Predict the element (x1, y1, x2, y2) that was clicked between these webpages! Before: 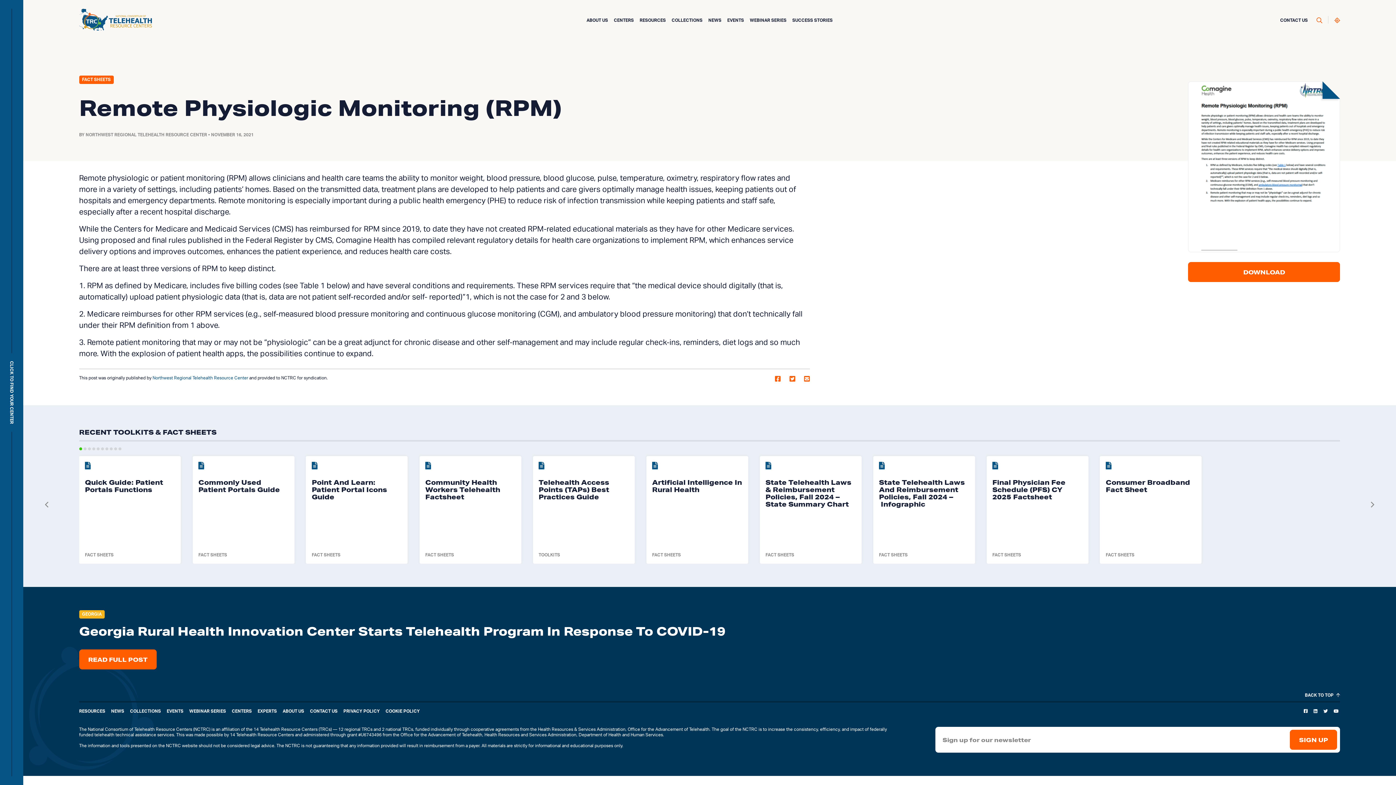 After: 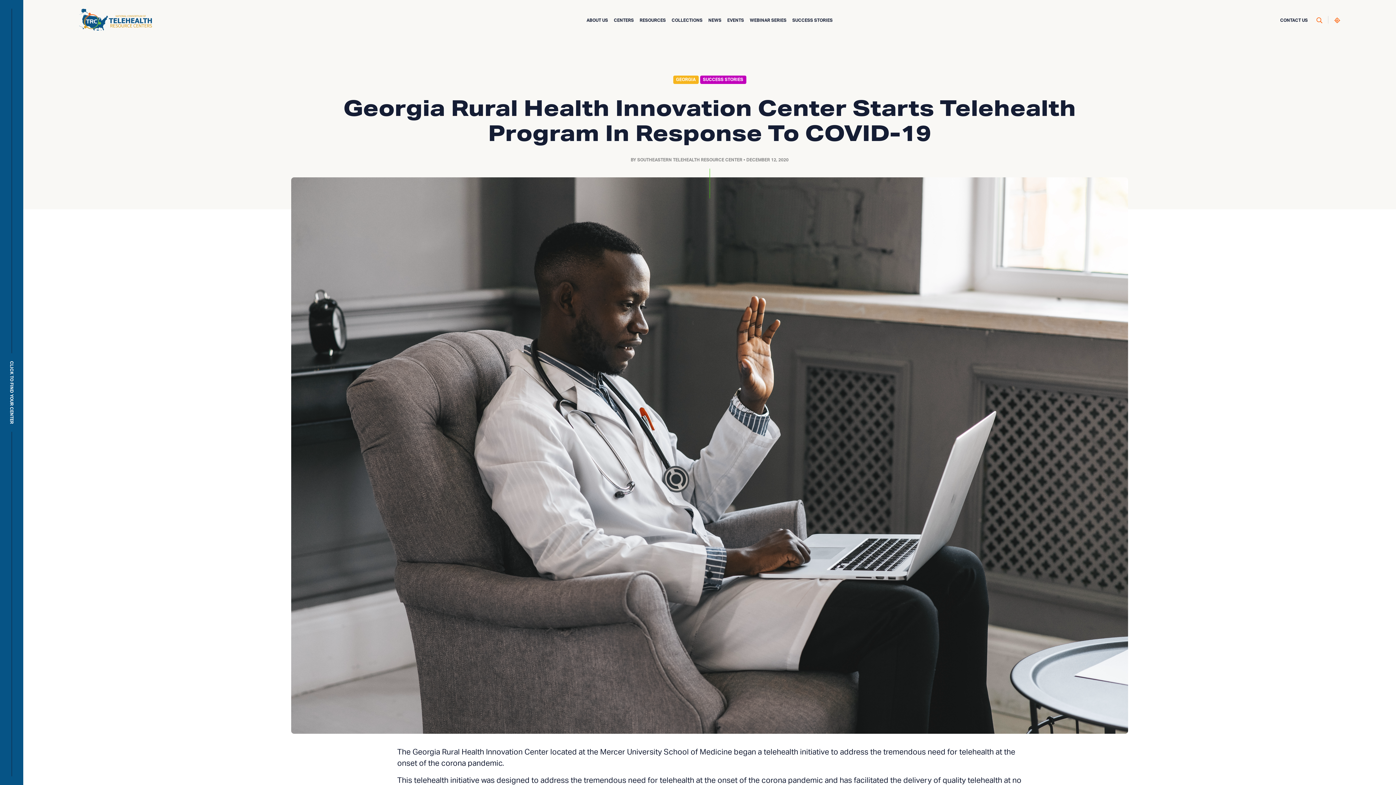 Action: label: READ FULL POST bbox: (79, 649, 156, 669)